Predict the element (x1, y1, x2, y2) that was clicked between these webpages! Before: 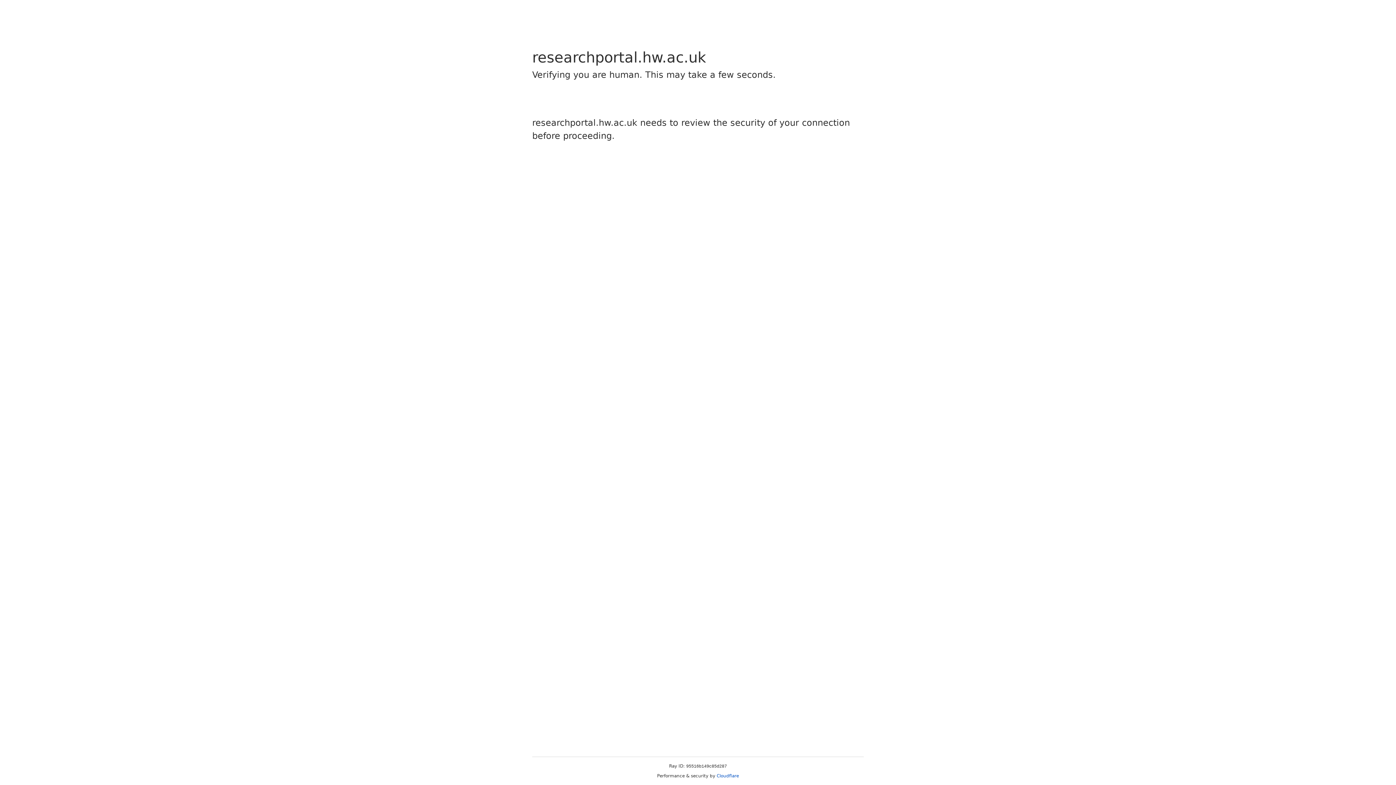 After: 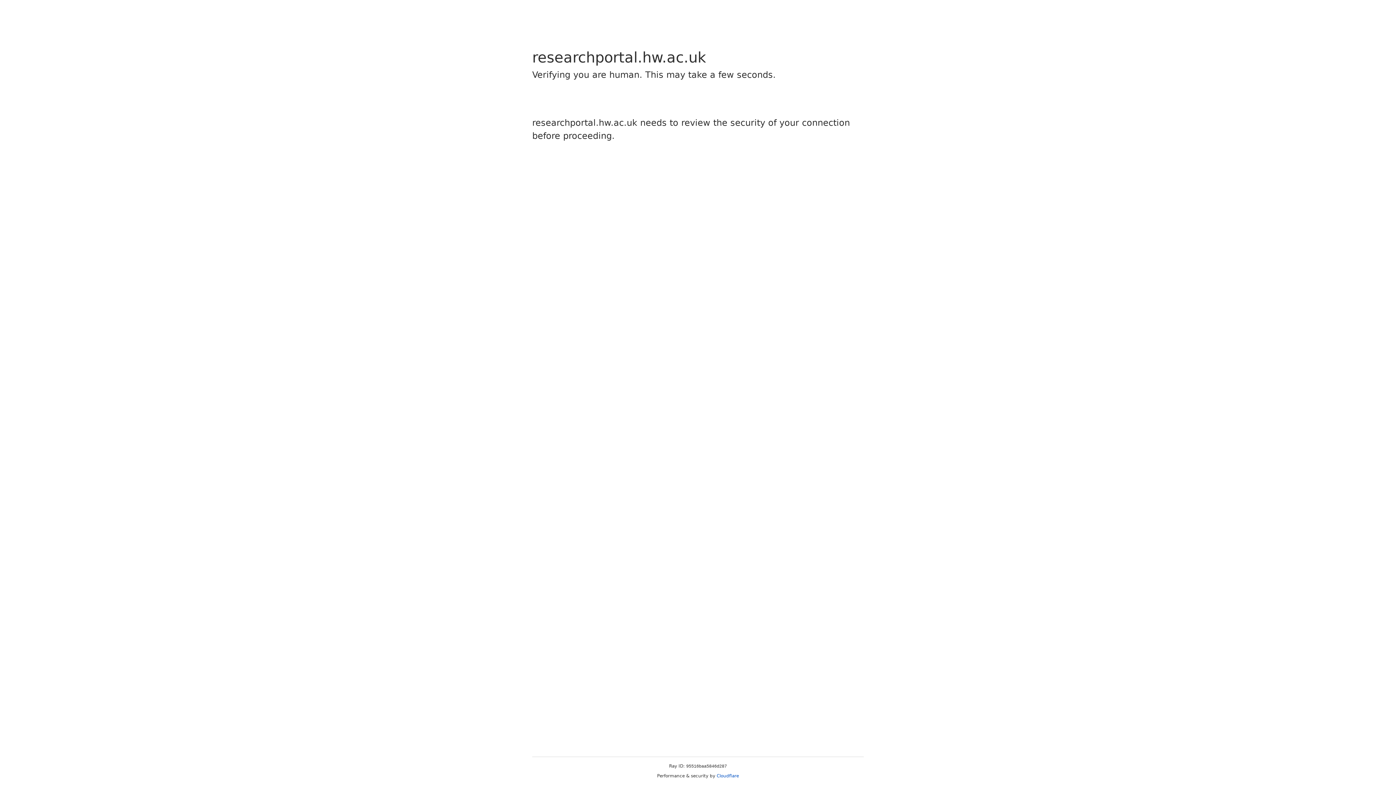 Action: bbox: (716, 773, 739, 778) label: Cloudflare